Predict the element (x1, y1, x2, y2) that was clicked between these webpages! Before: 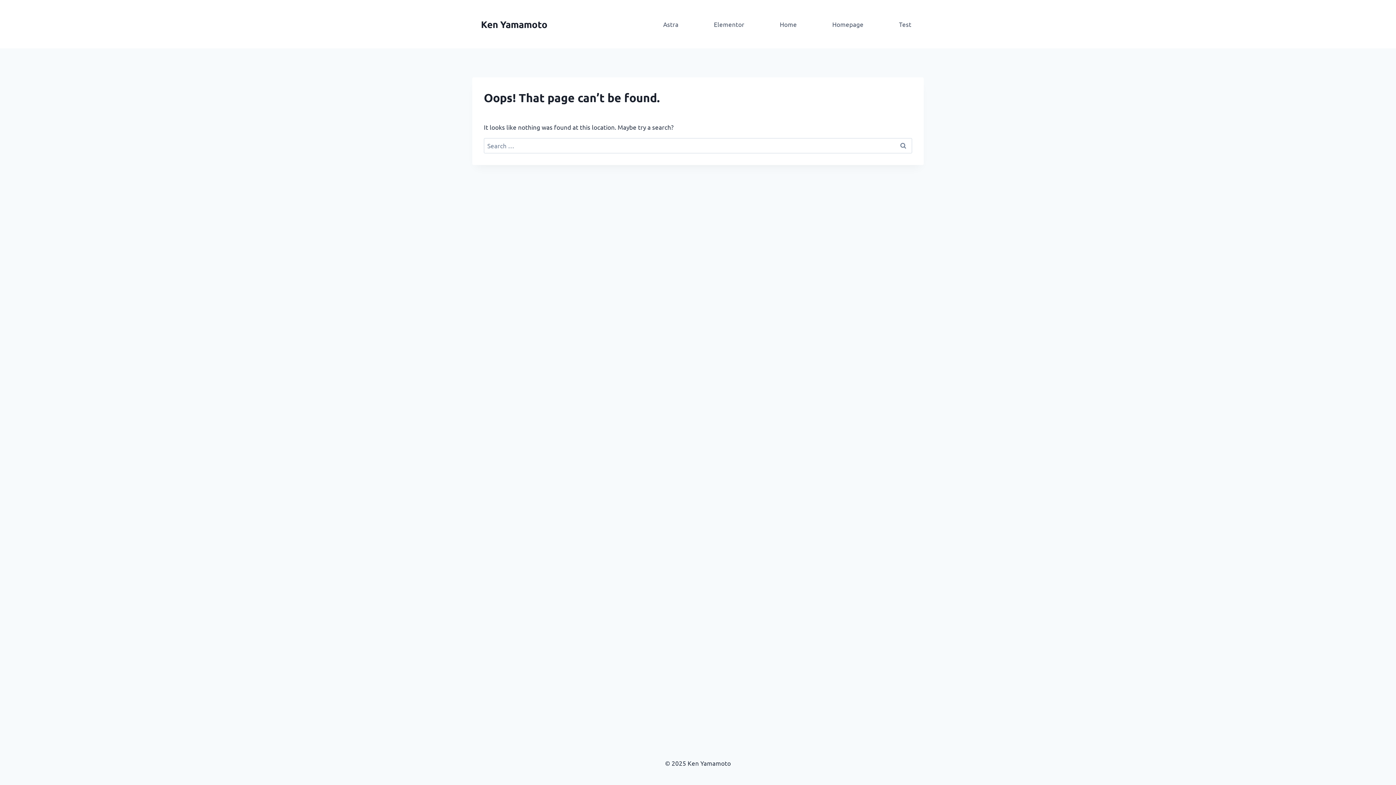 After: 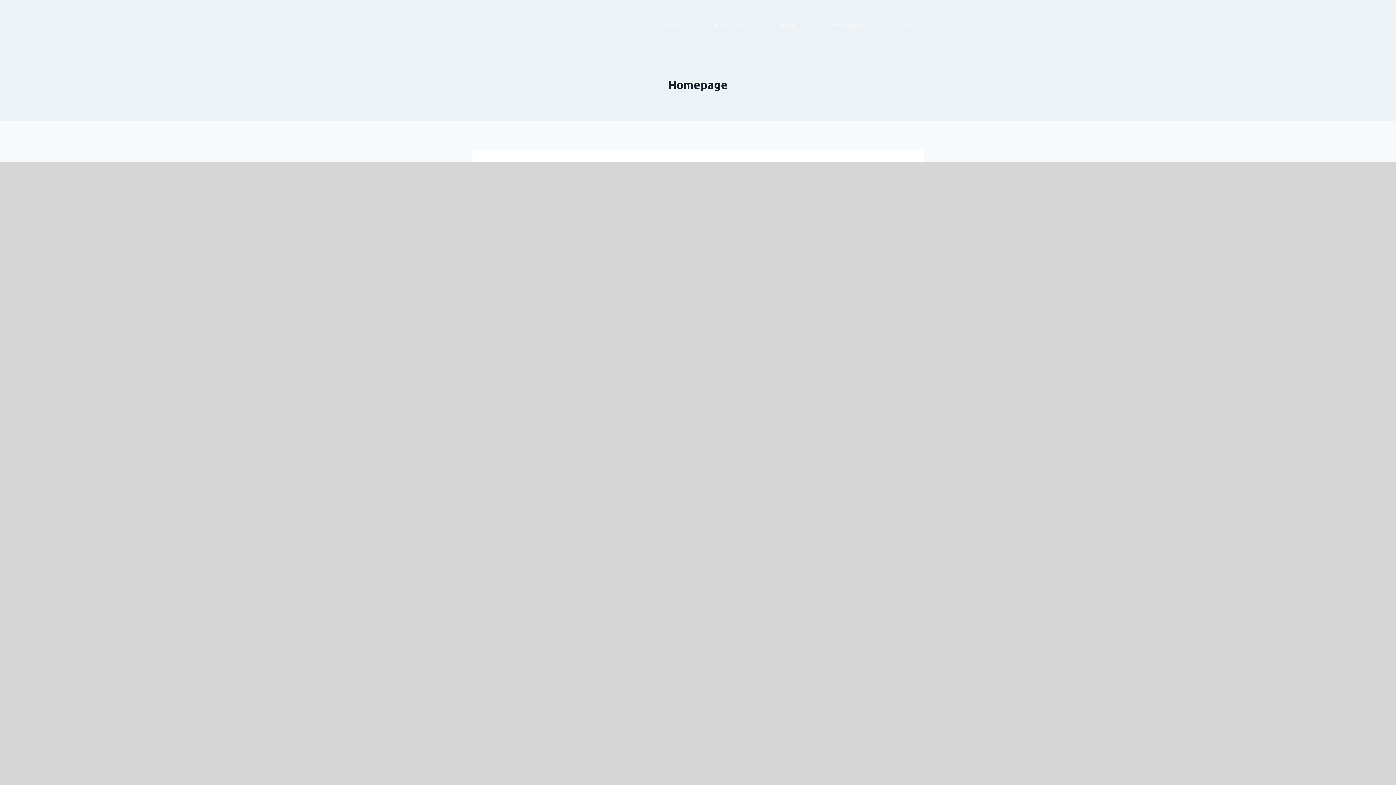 Action: label: Homepage bbox: (828, 15, 867, 32)